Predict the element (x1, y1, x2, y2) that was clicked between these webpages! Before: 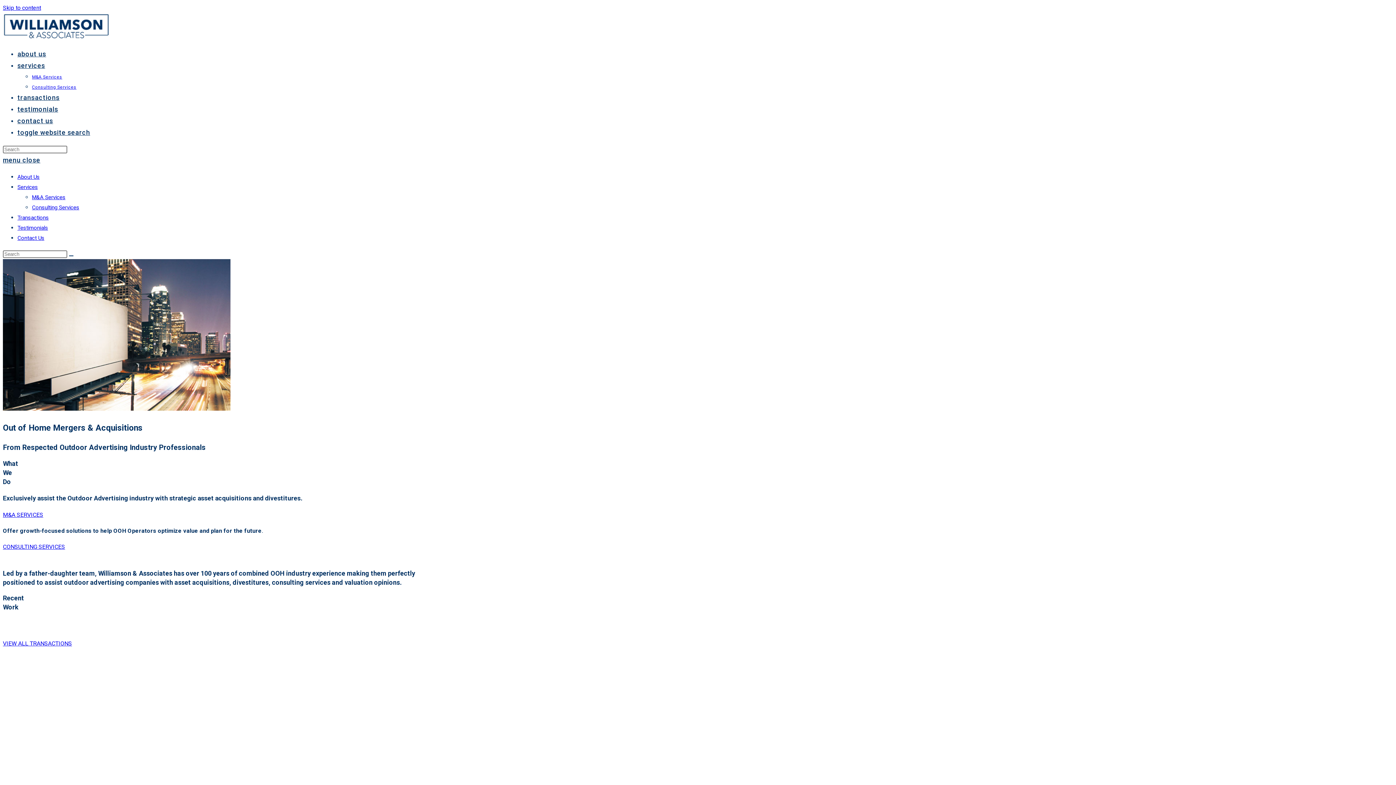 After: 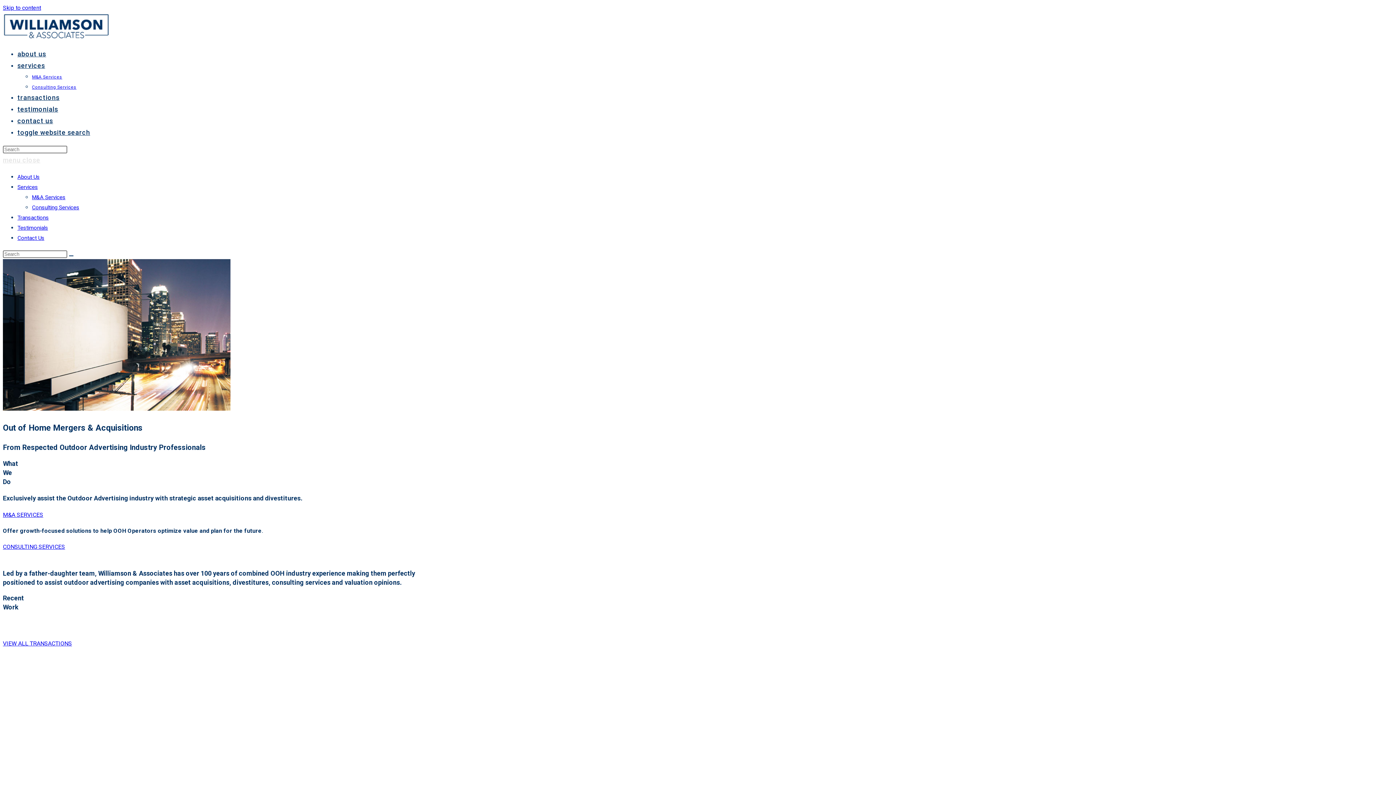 Action: label: Mobile Menu bbox: (2, 156, 40, 164)